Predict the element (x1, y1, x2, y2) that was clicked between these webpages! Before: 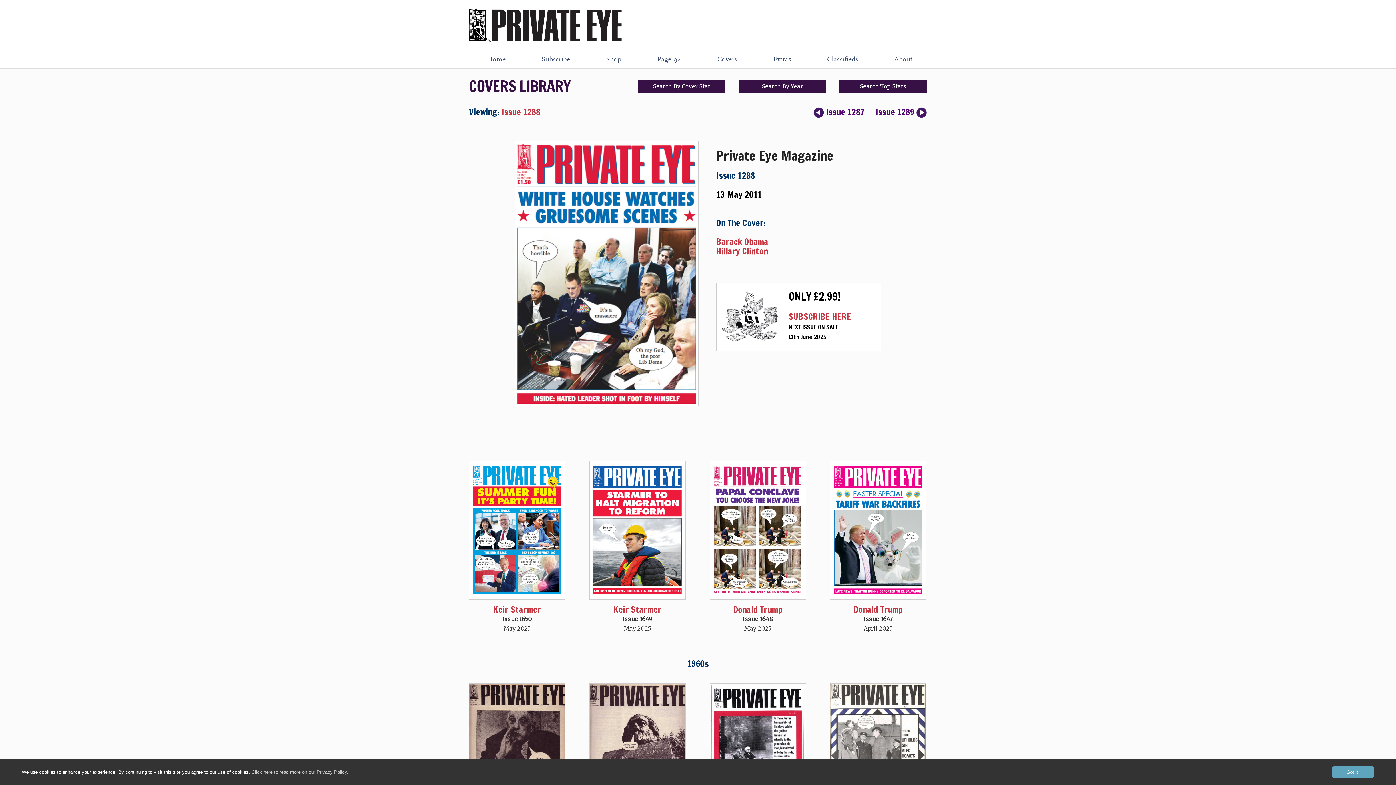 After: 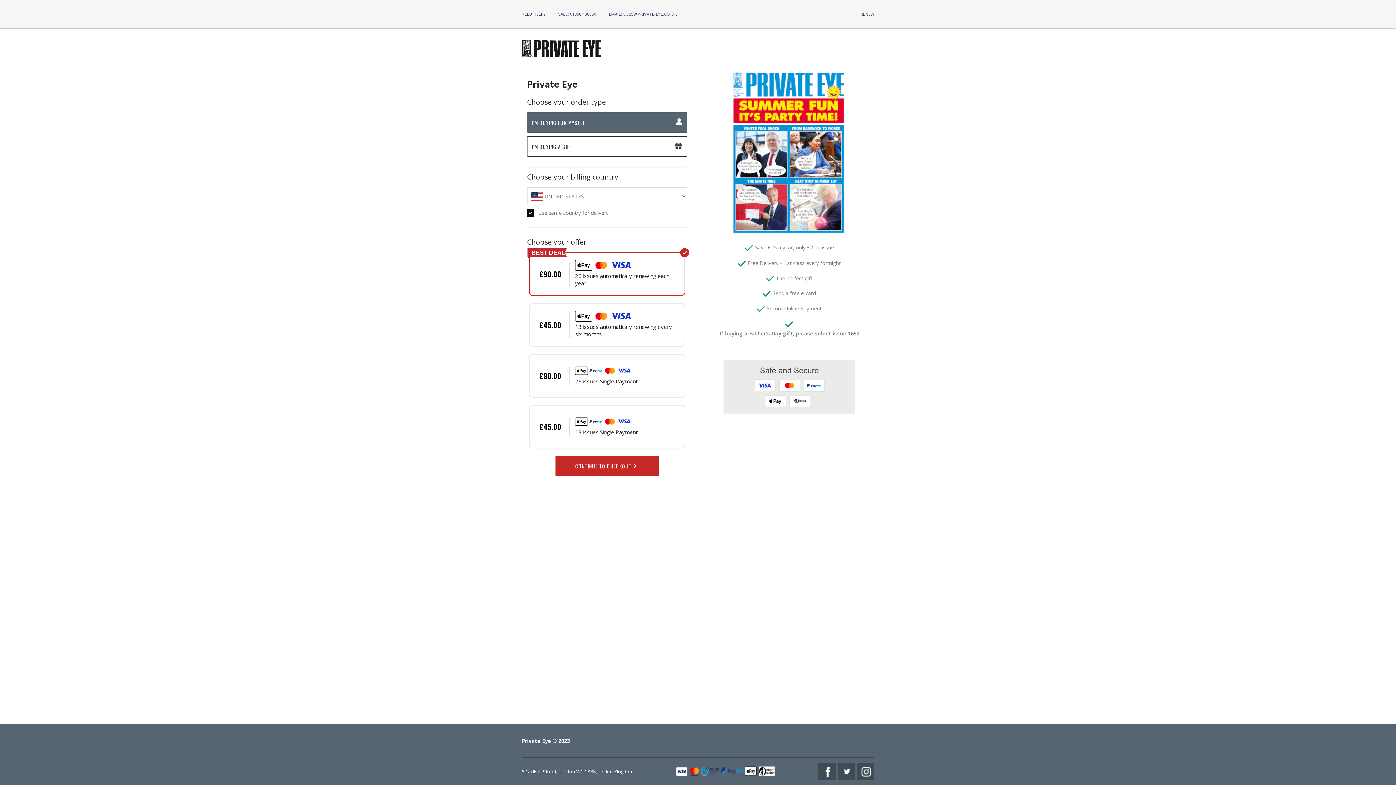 Action: label: ONLY £2.99! bbox: (788, 288, 840, 304)